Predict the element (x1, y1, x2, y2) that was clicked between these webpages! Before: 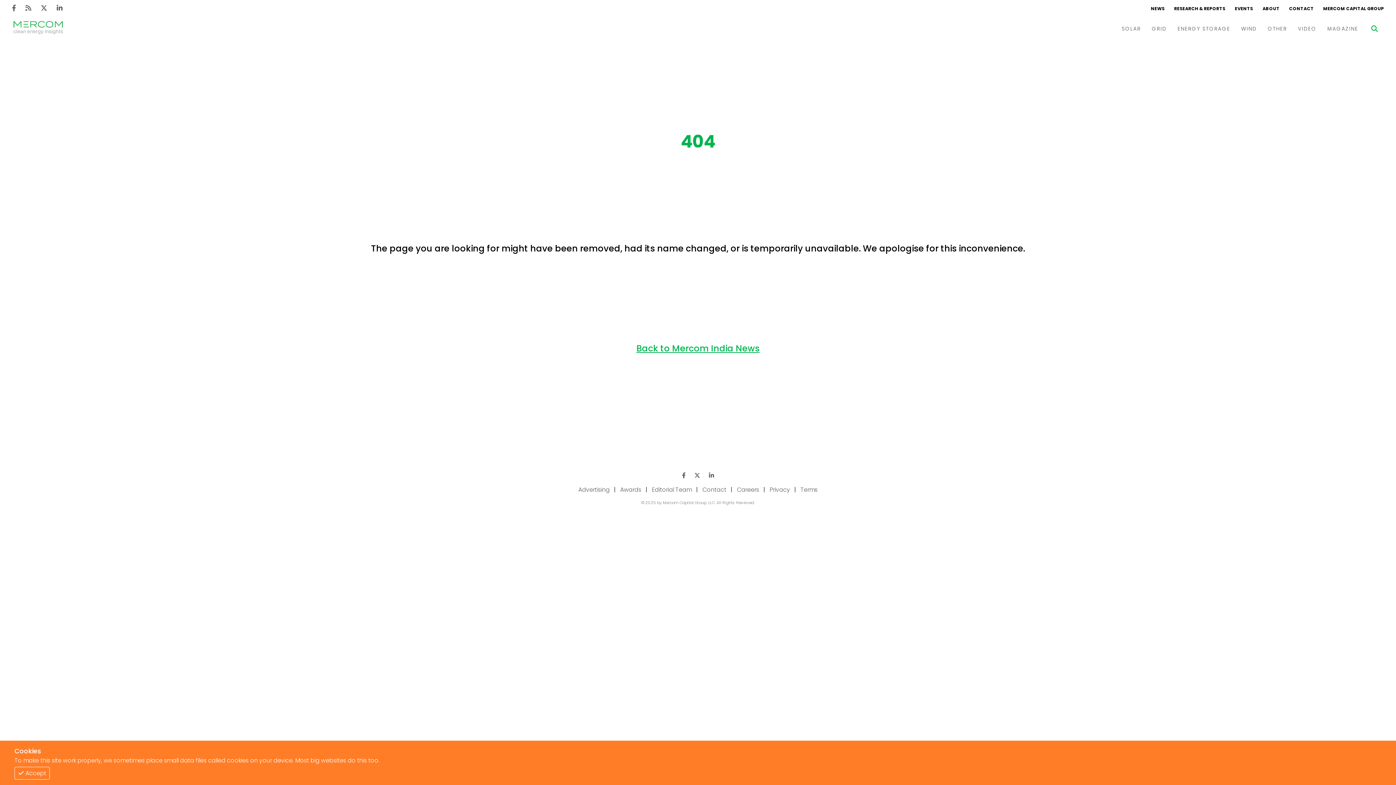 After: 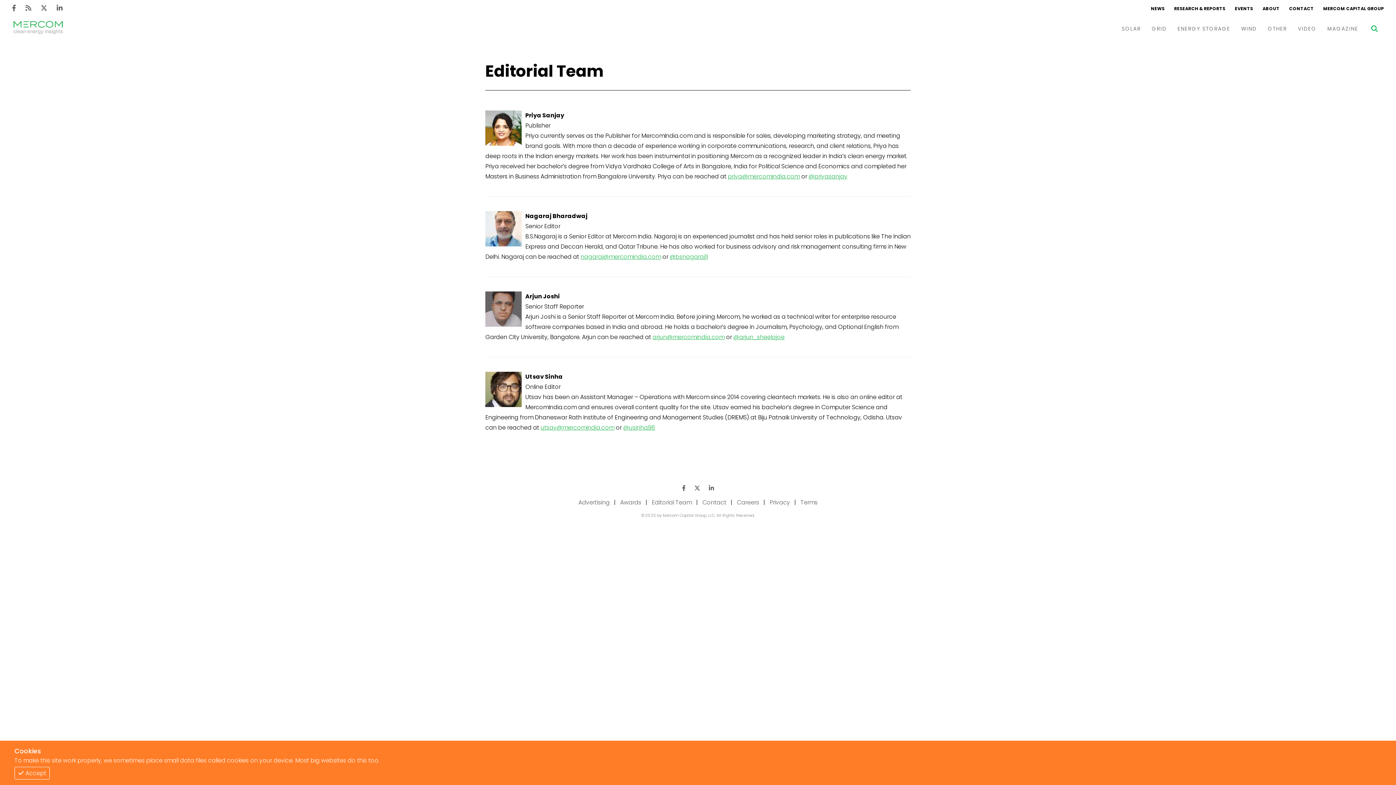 Action: label: Editorial Team bbox: (647, 484, 696, 495)